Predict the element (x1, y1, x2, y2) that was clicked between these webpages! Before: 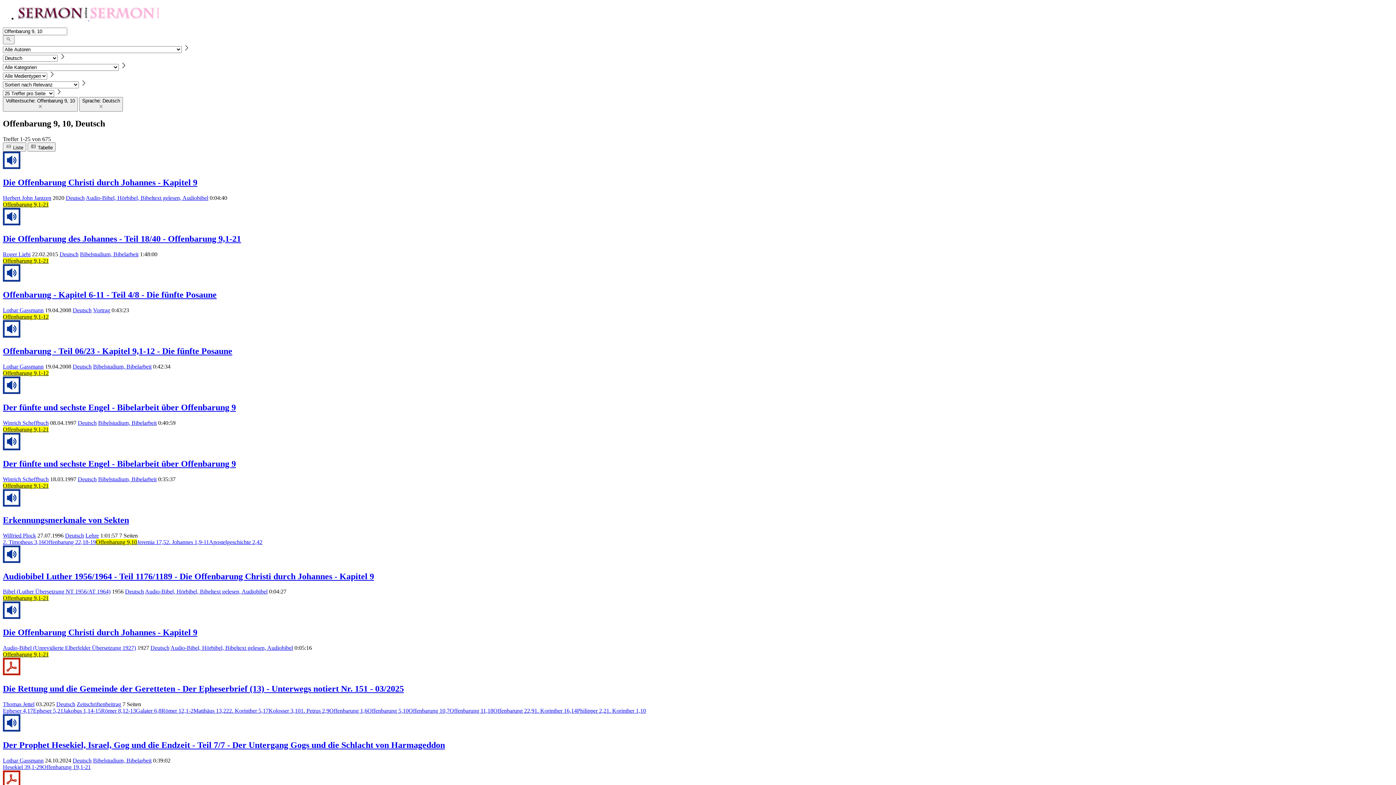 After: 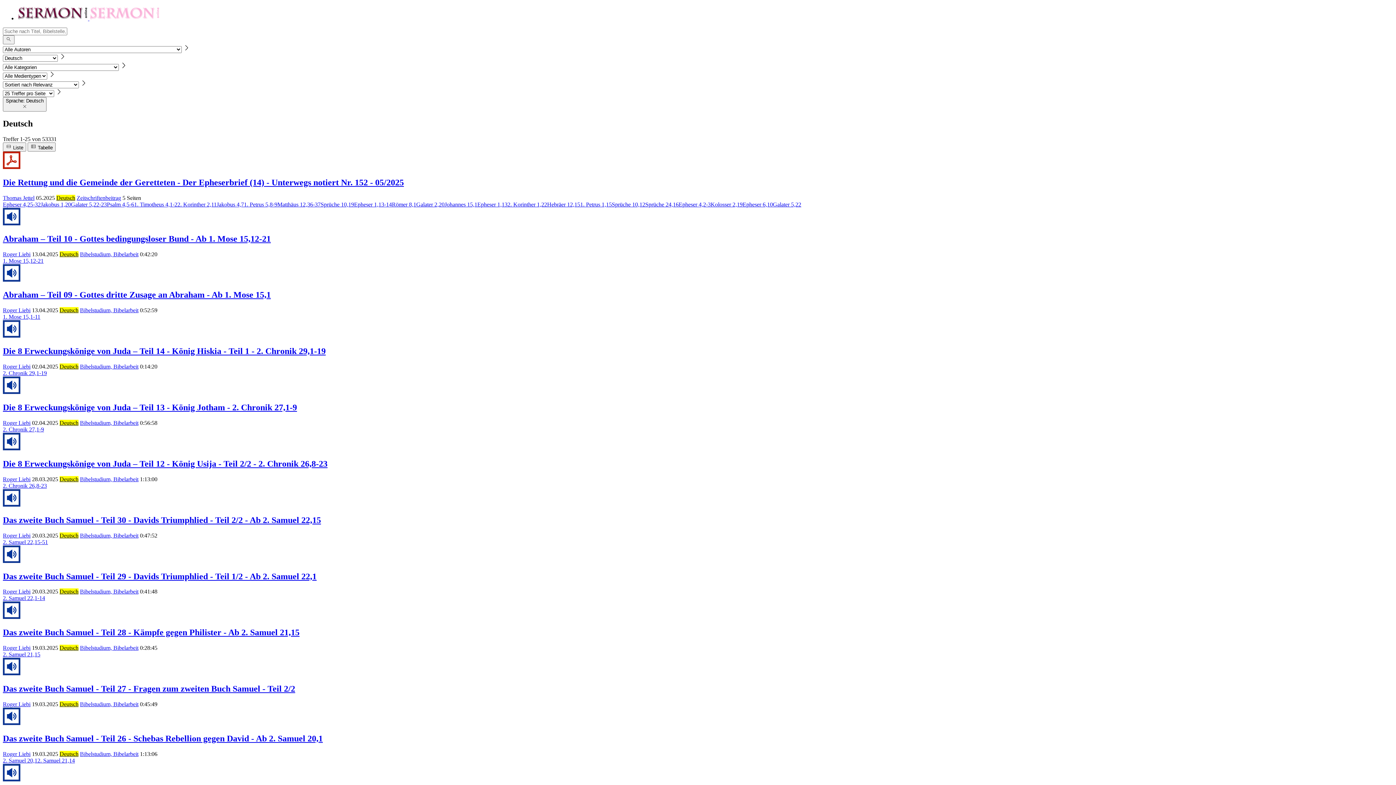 Action: bbox: (77, 420, 96, 426) label: Deutsch